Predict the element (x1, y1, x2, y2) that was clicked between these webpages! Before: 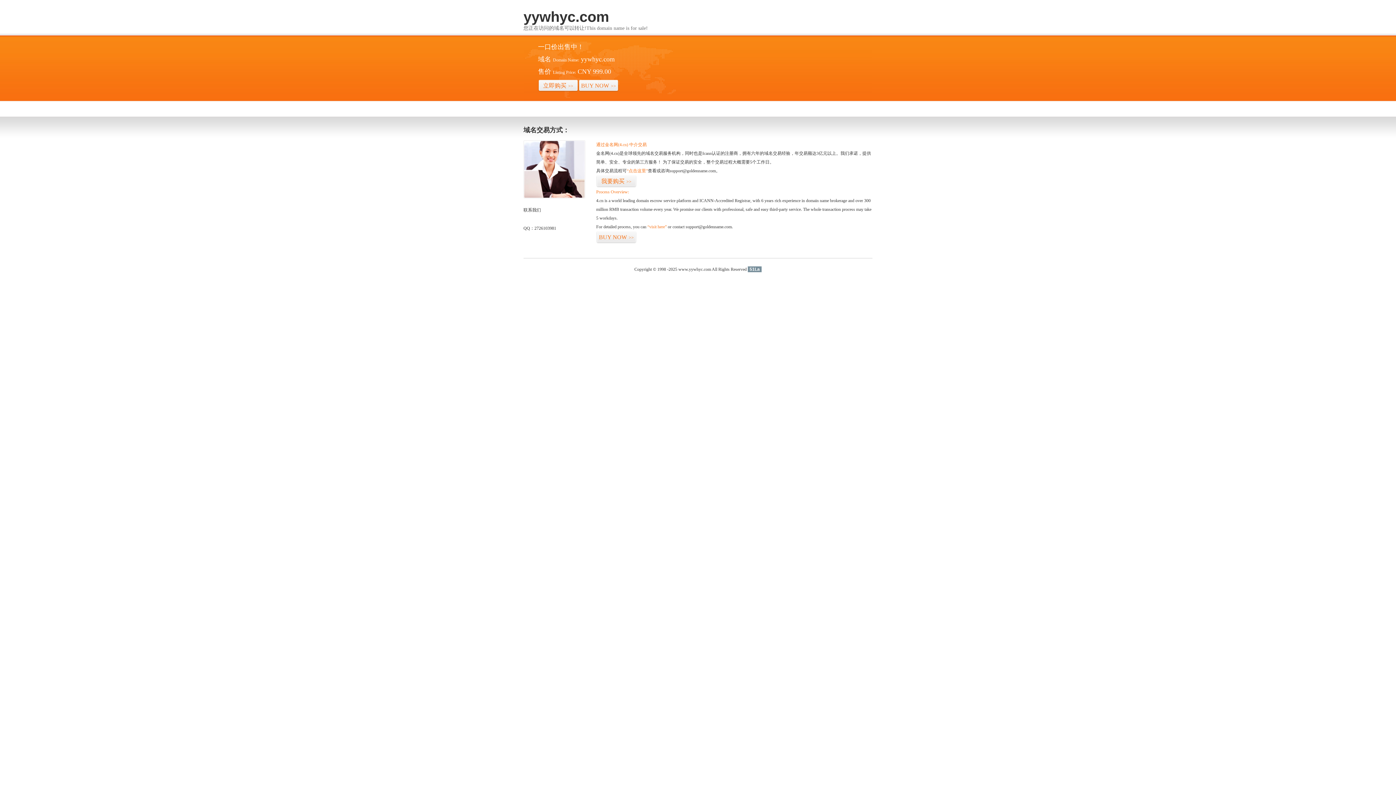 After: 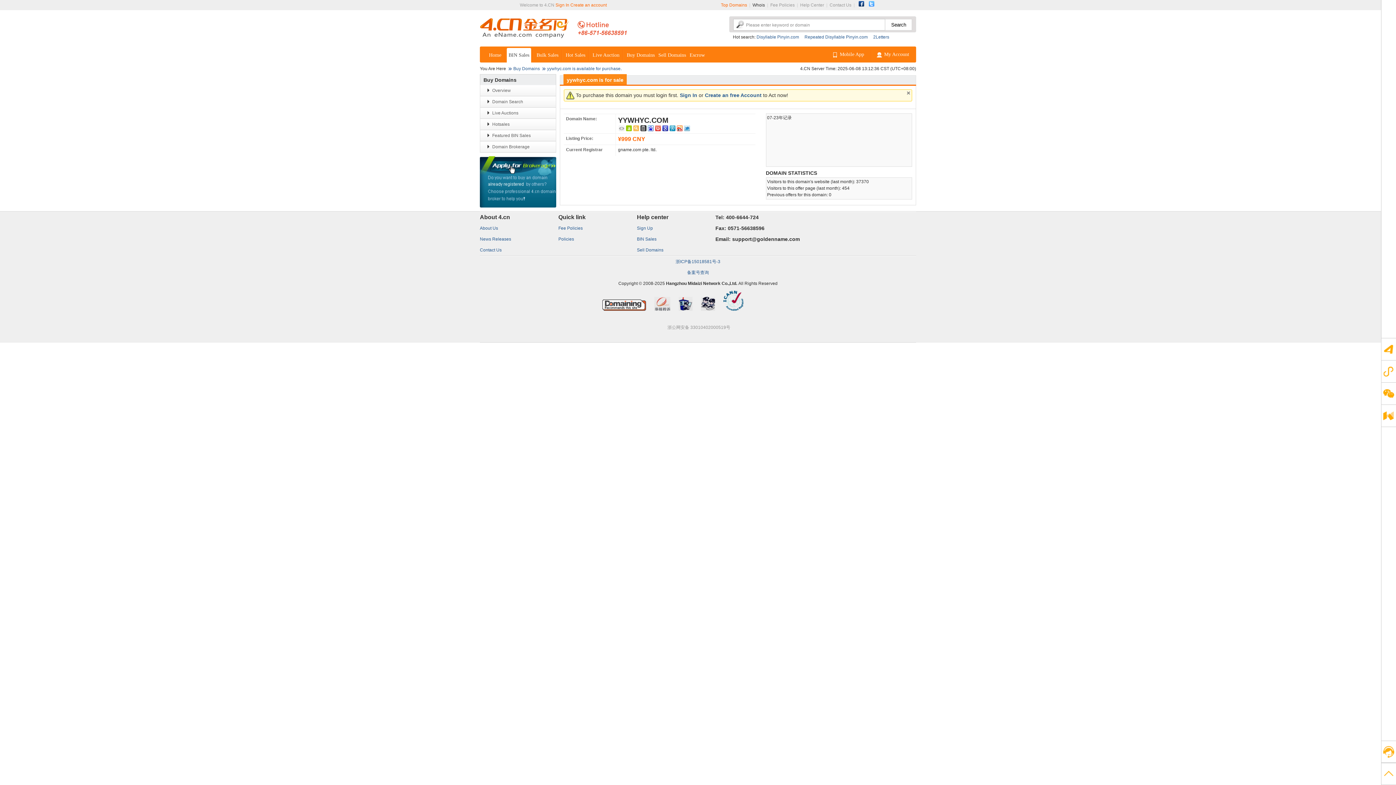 Action: bbox: (596, 231, 636, 243) label: BUY NOW>>